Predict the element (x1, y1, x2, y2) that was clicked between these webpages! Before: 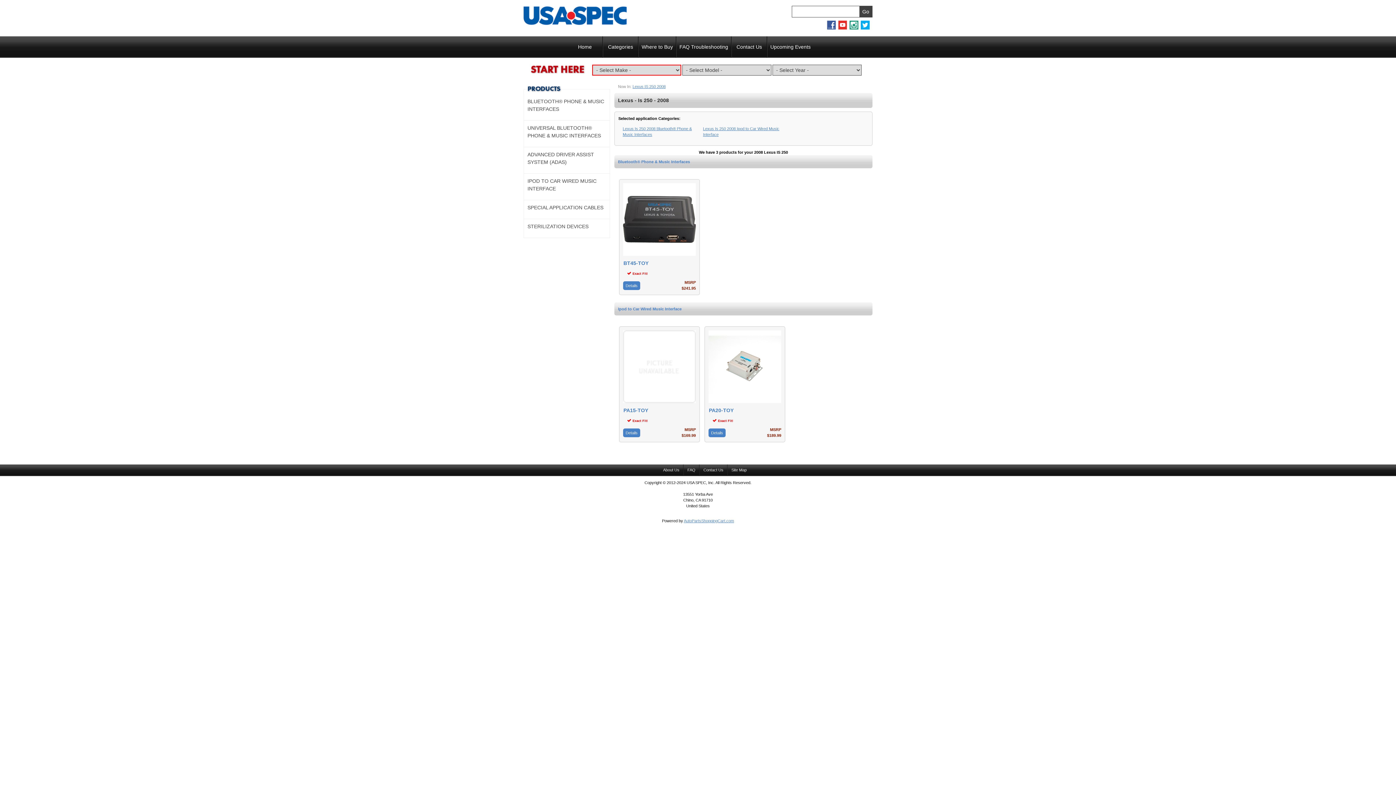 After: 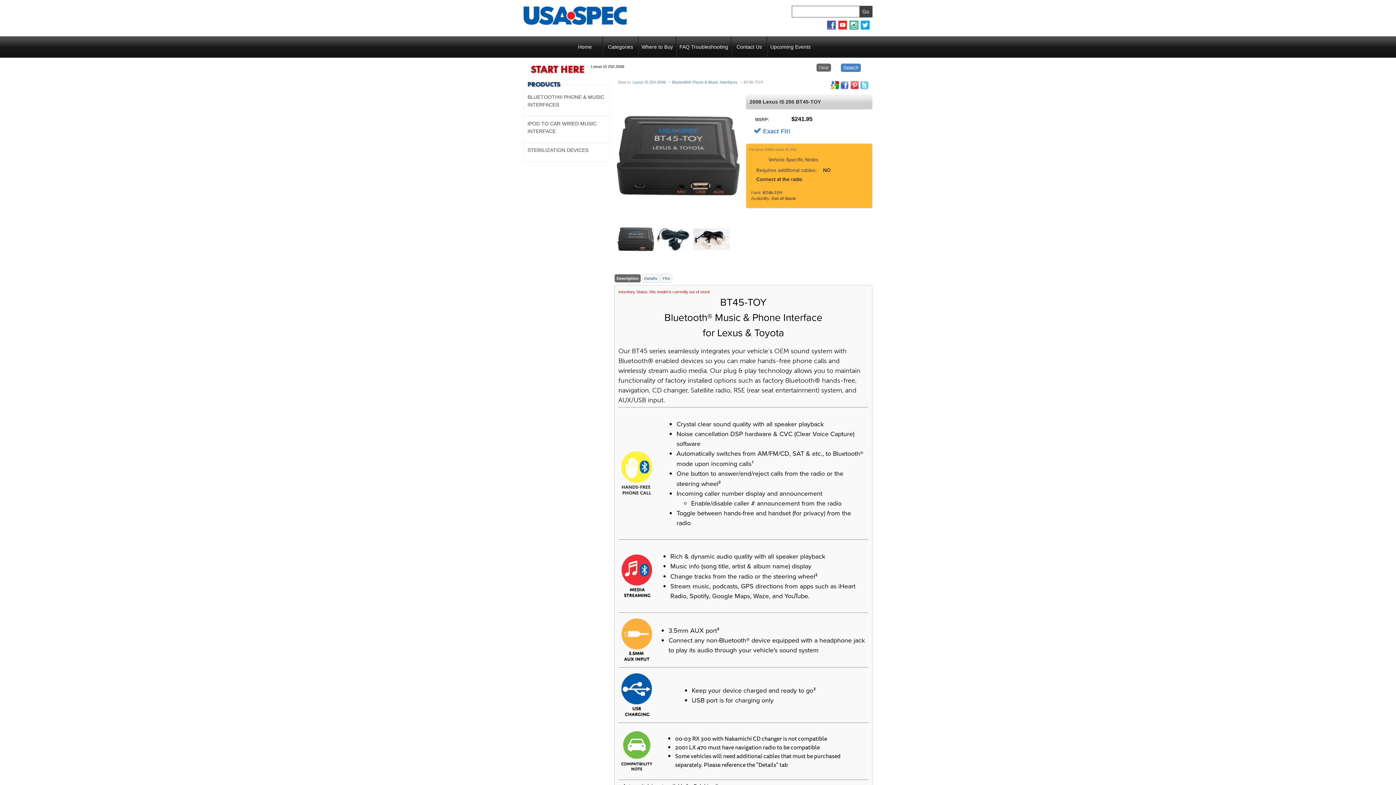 Action: label: Details bbox: (623, 281, 640, 290)